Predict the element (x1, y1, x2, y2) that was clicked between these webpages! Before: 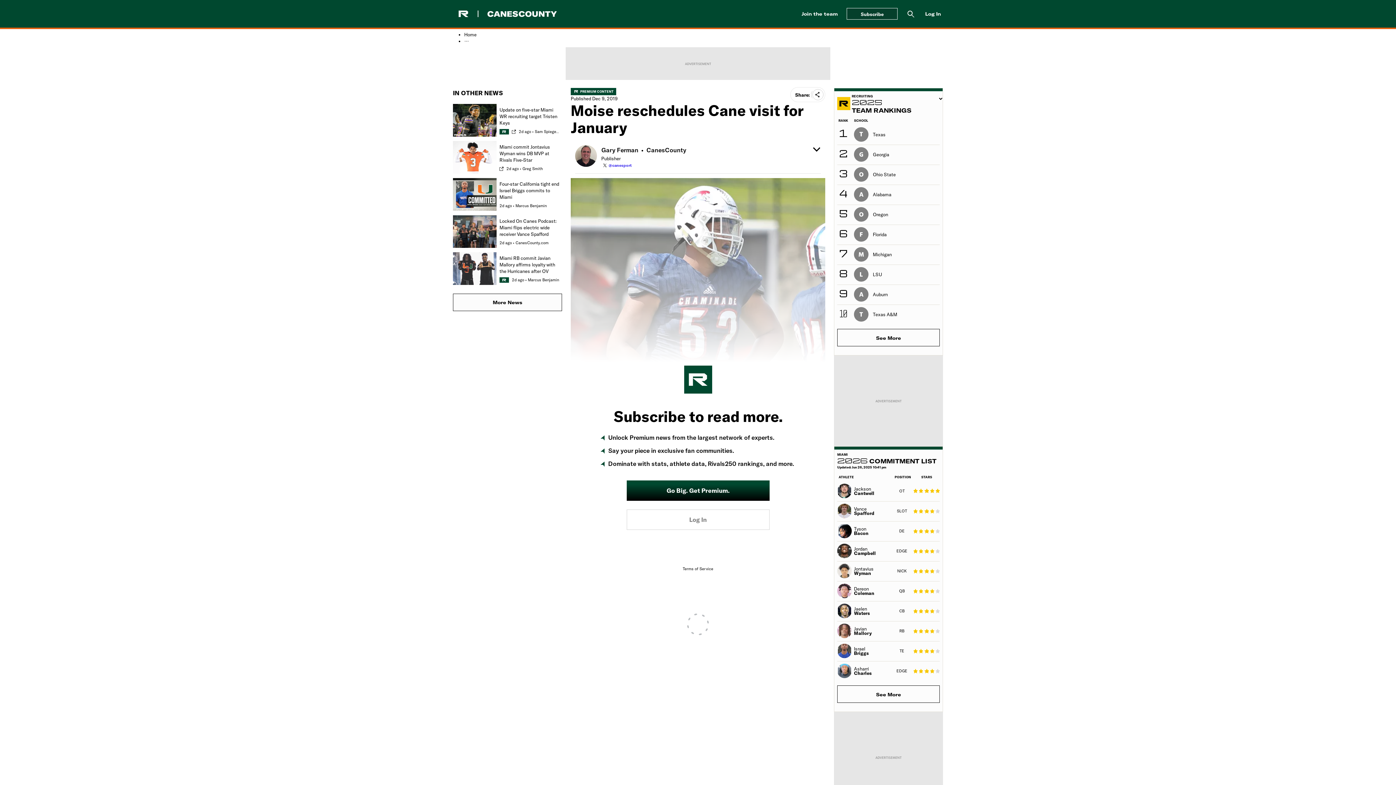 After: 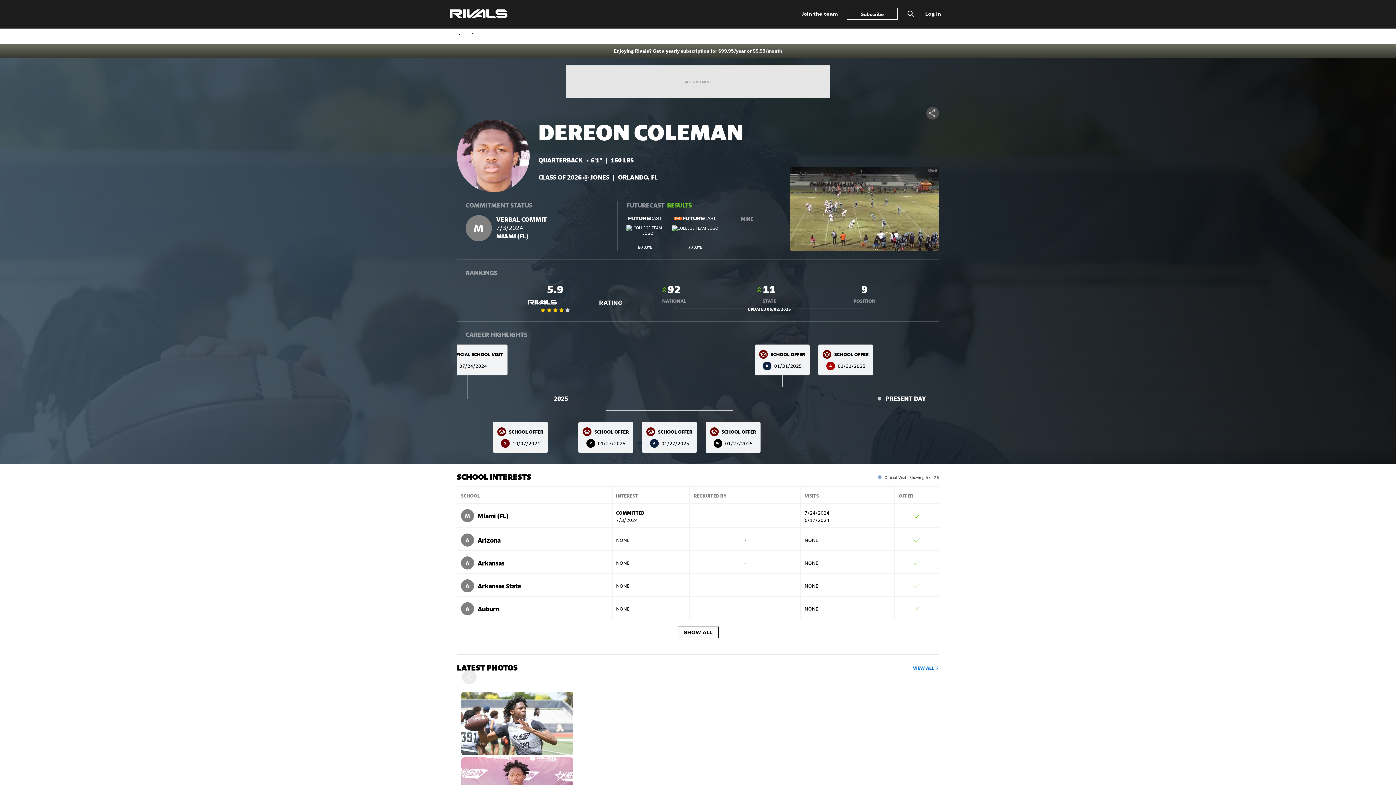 Action: bbox: (837, 584, 854, 598)